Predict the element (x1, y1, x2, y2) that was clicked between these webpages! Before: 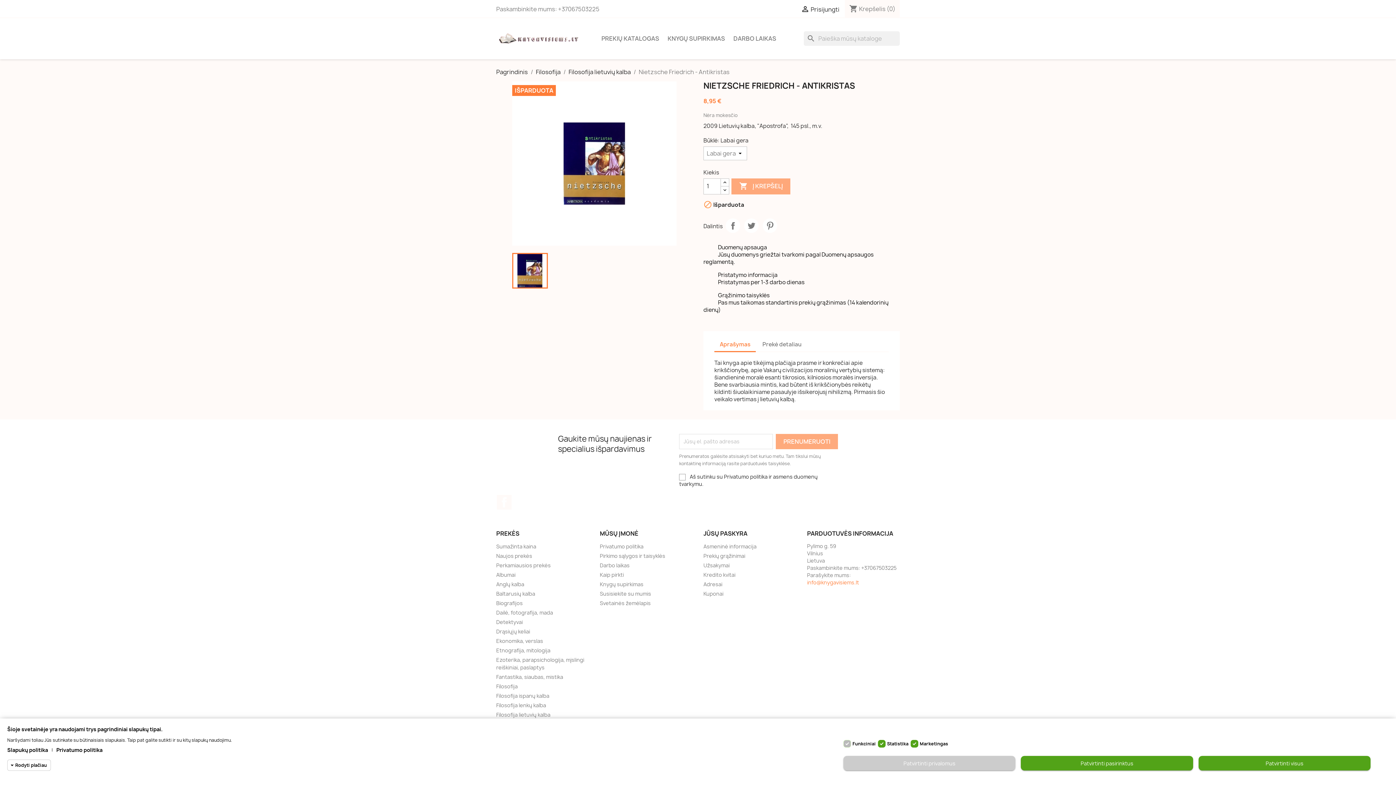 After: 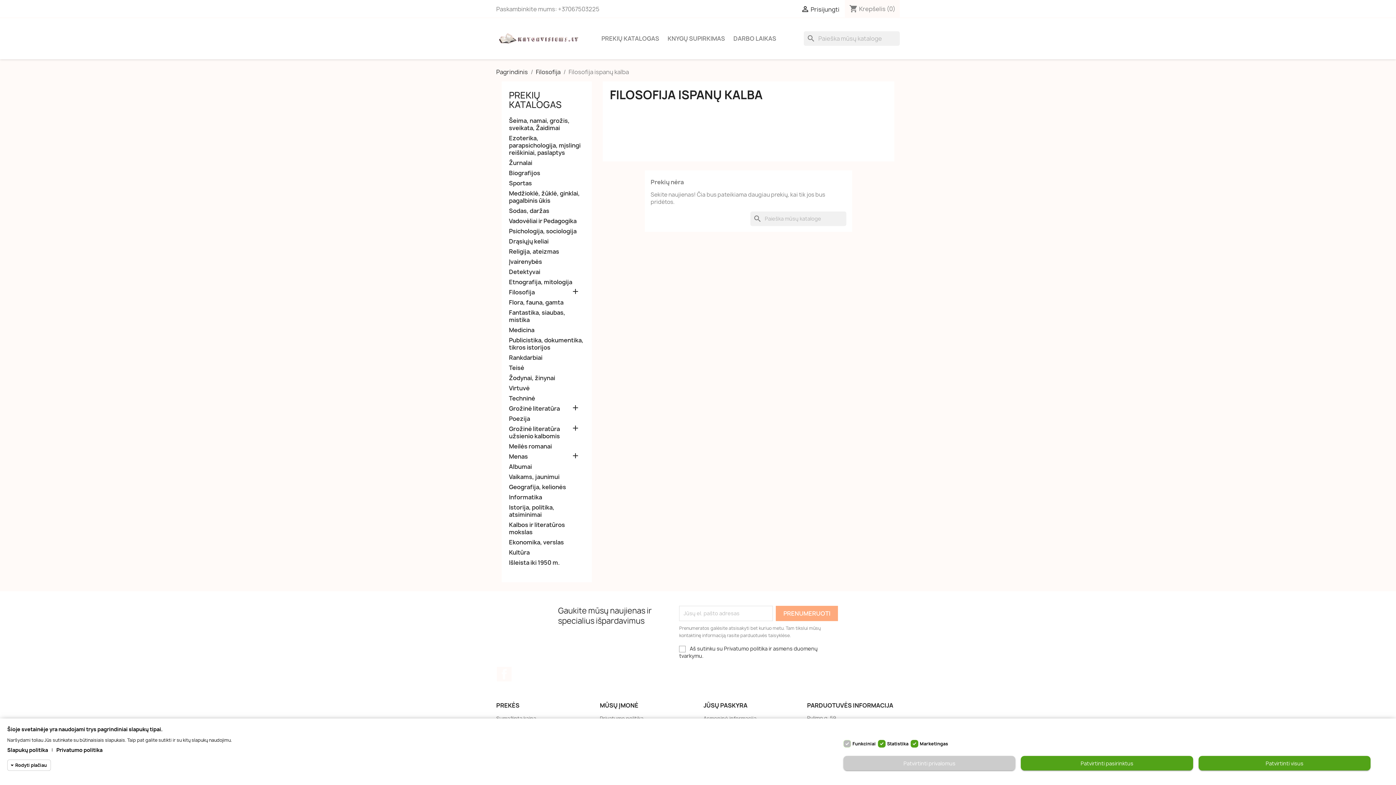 Action: bbox: (496, 692, 549, 699) label: Filosofija ispanų kalba